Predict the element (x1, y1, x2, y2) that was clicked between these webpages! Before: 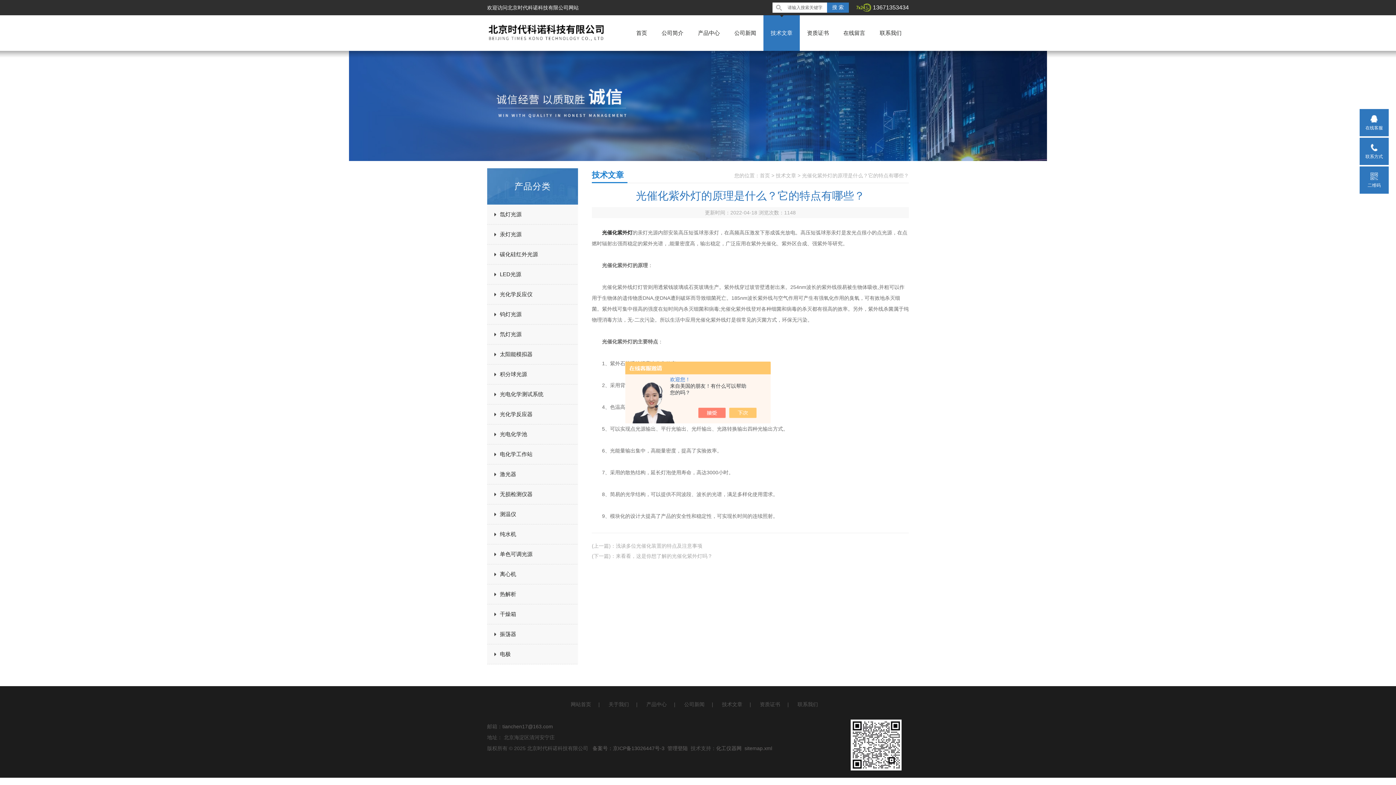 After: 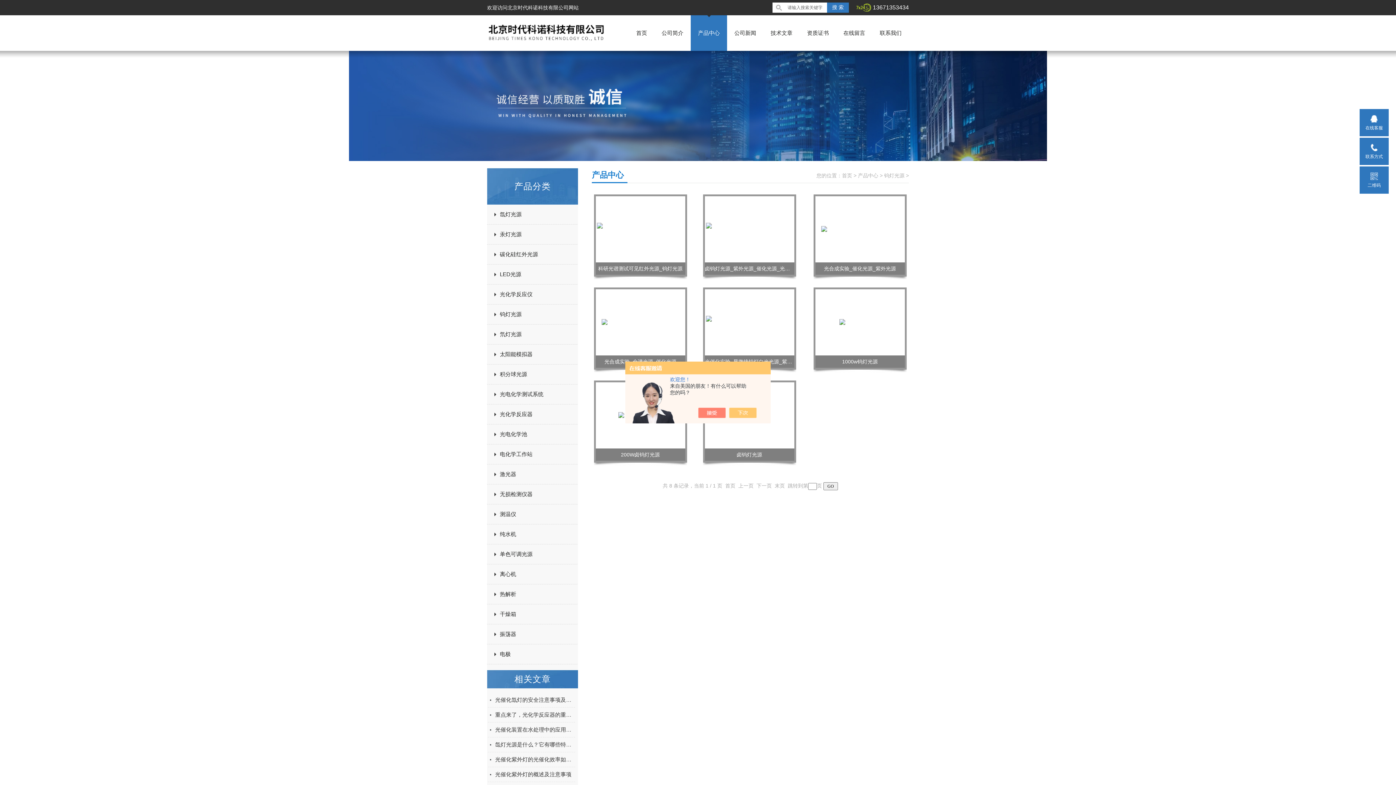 Action: label: 钨灯光源 bbox: (487, 305, 584, 323)